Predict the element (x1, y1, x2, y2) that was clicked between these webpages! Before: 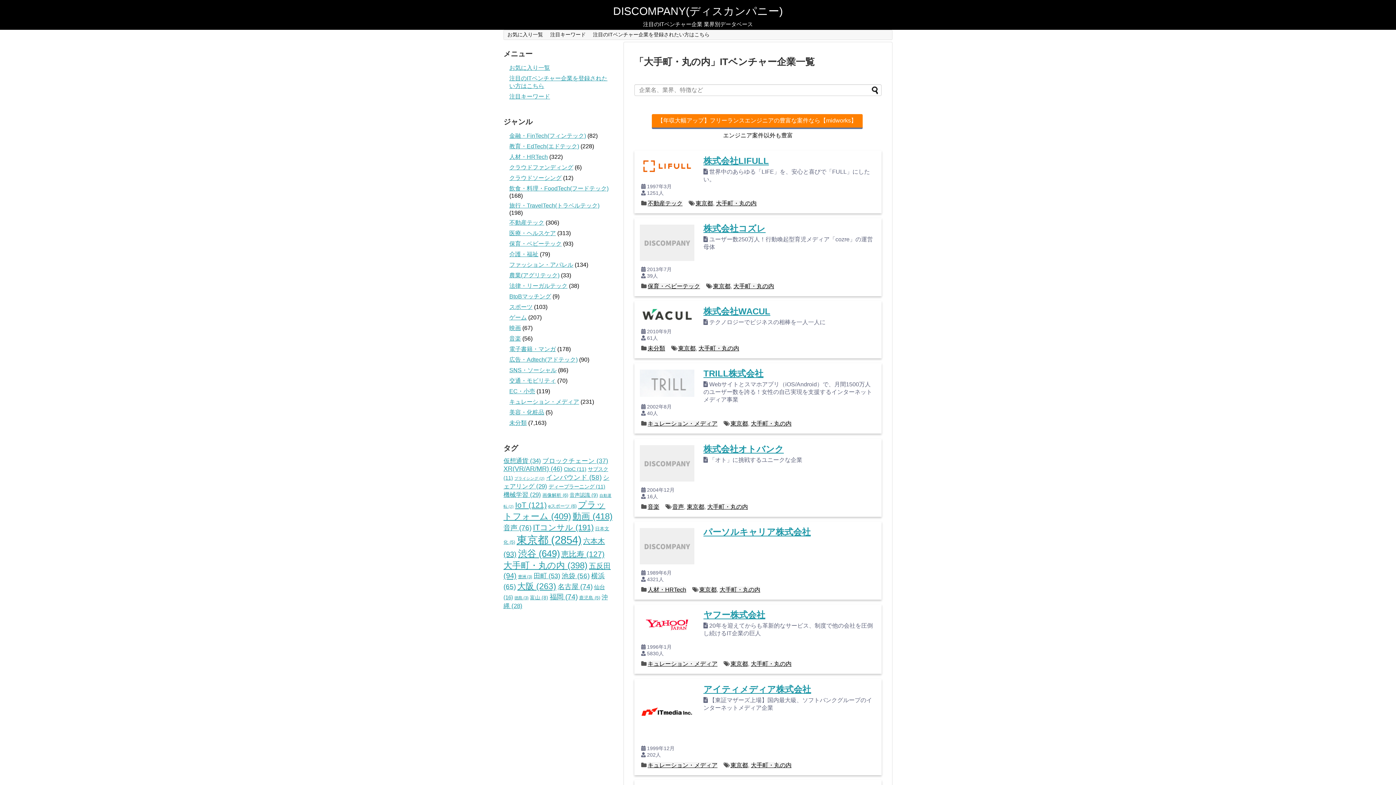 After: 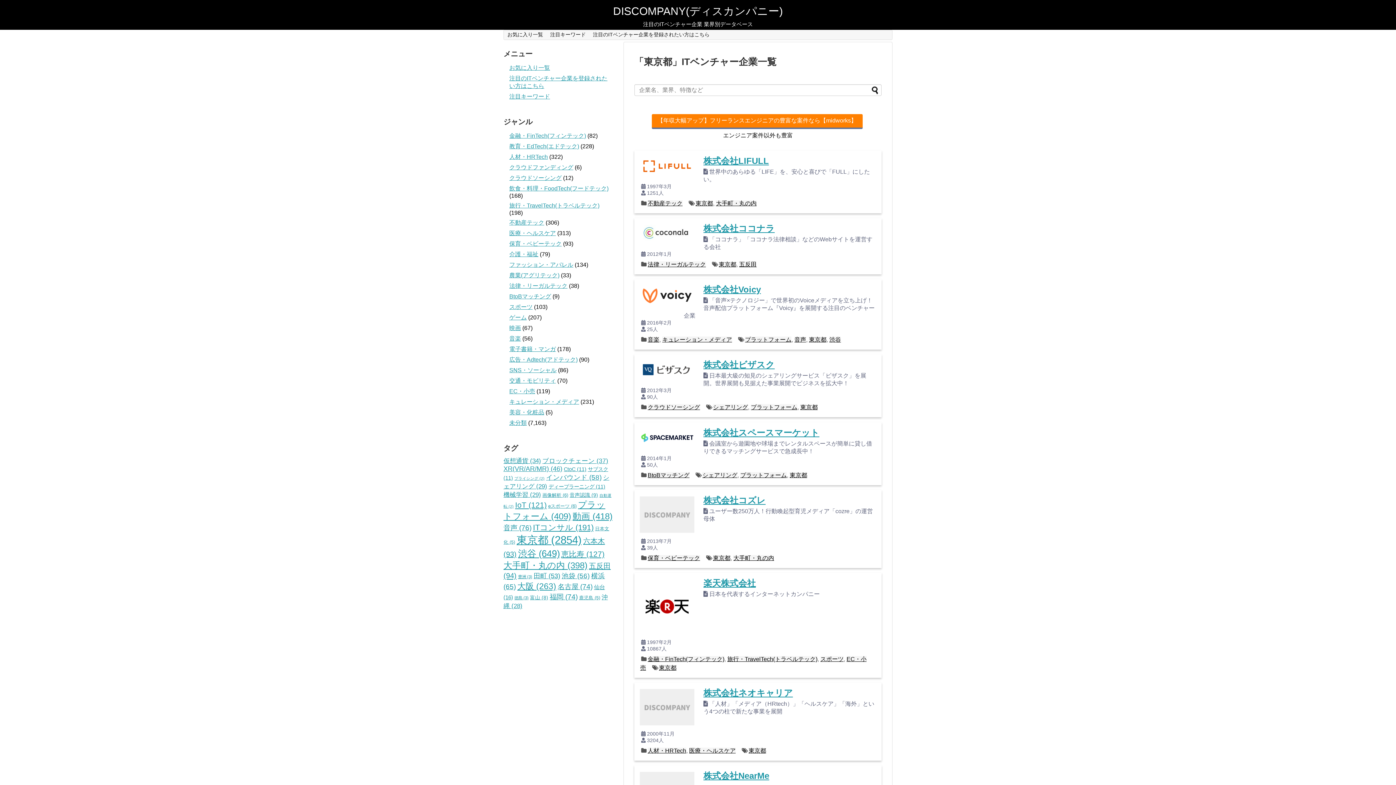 Action: bbox: (687, 503, 704, 510) label: 東京都